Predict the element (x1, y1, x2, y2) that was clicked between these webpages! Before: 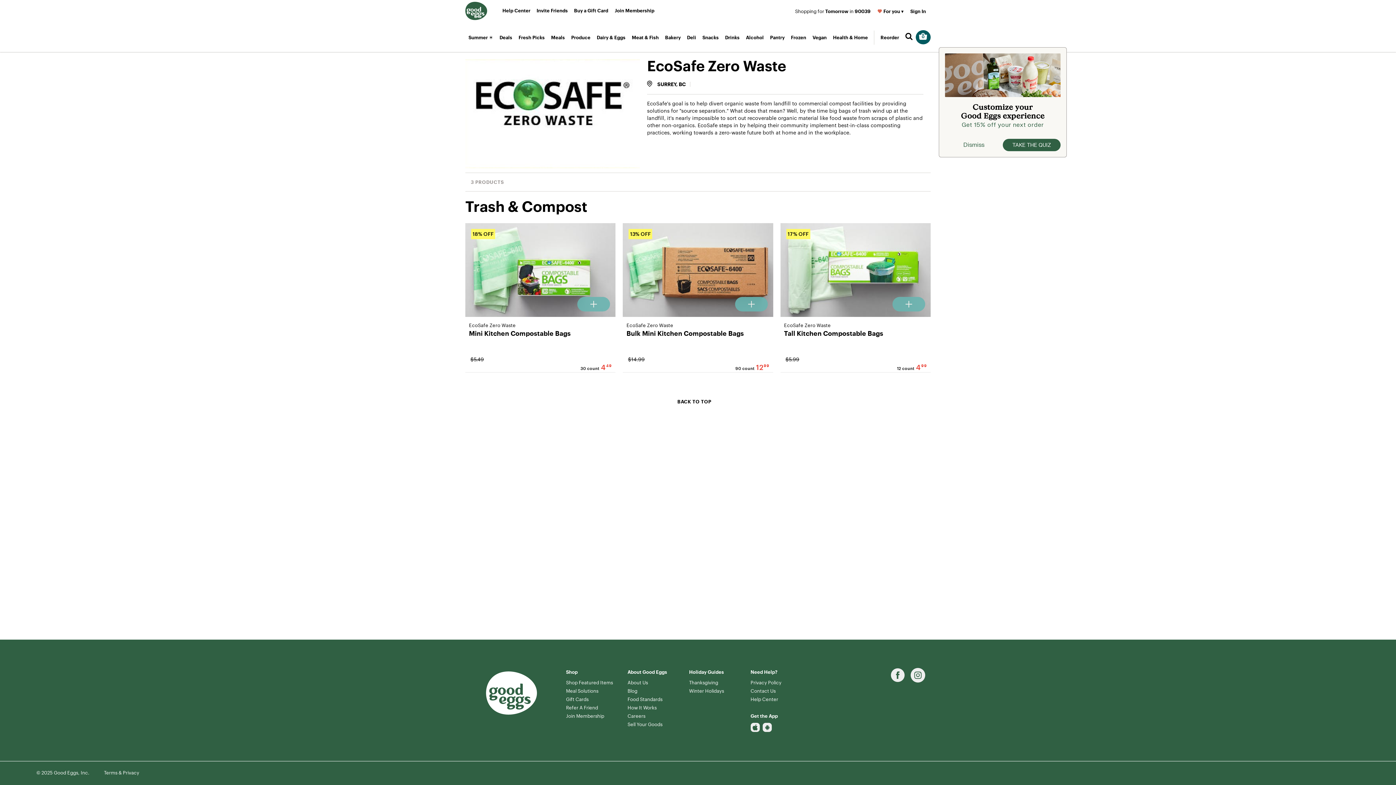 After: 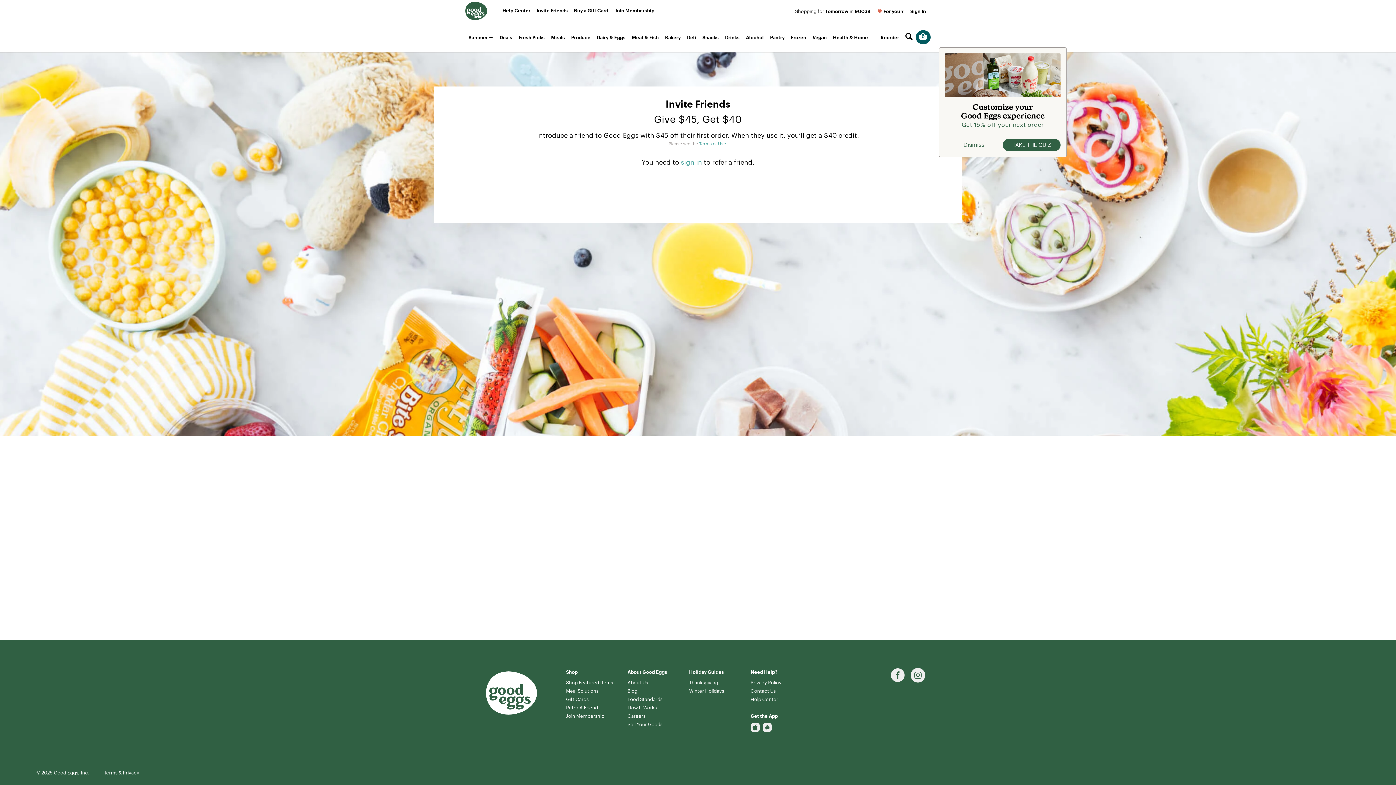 Action: label: Refer A Friend bbox: (566, 704, 598, 710)